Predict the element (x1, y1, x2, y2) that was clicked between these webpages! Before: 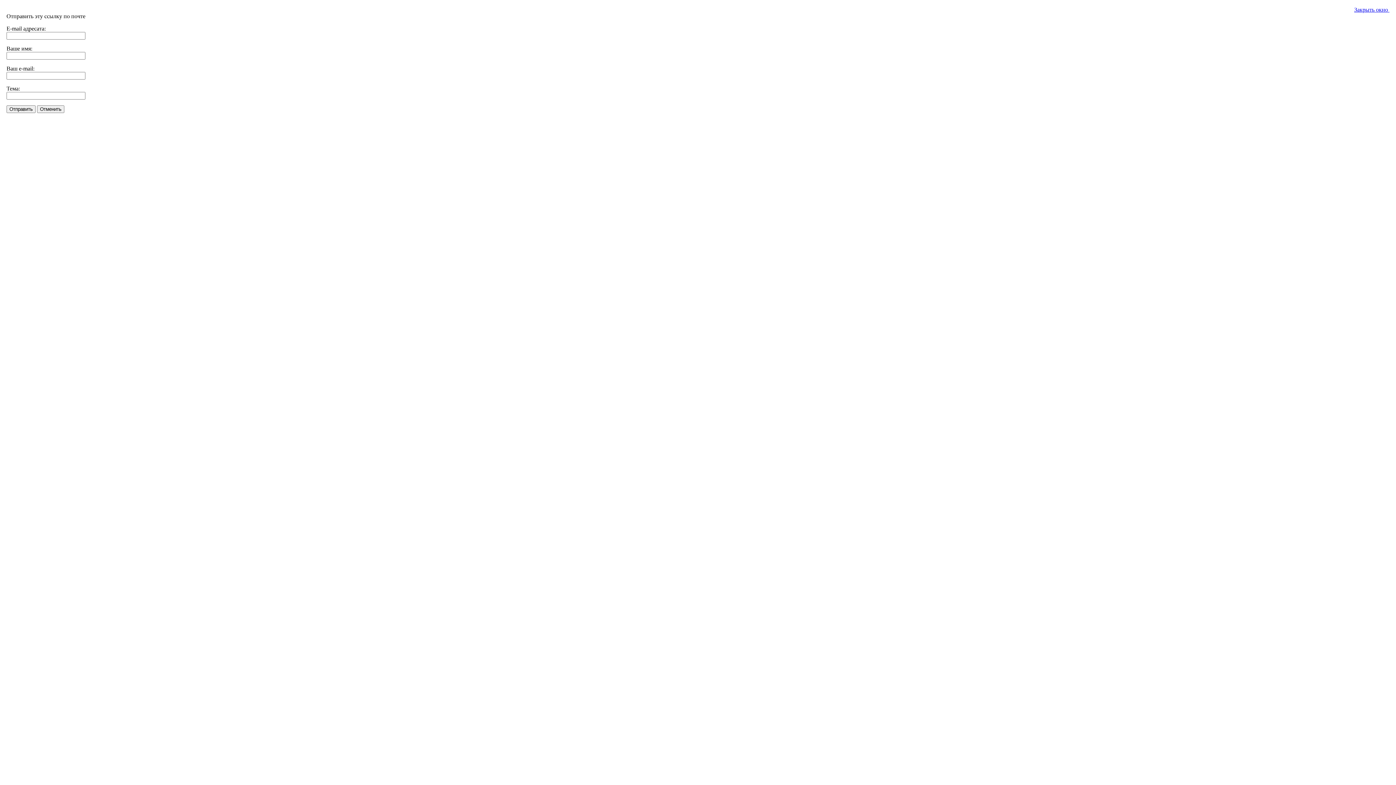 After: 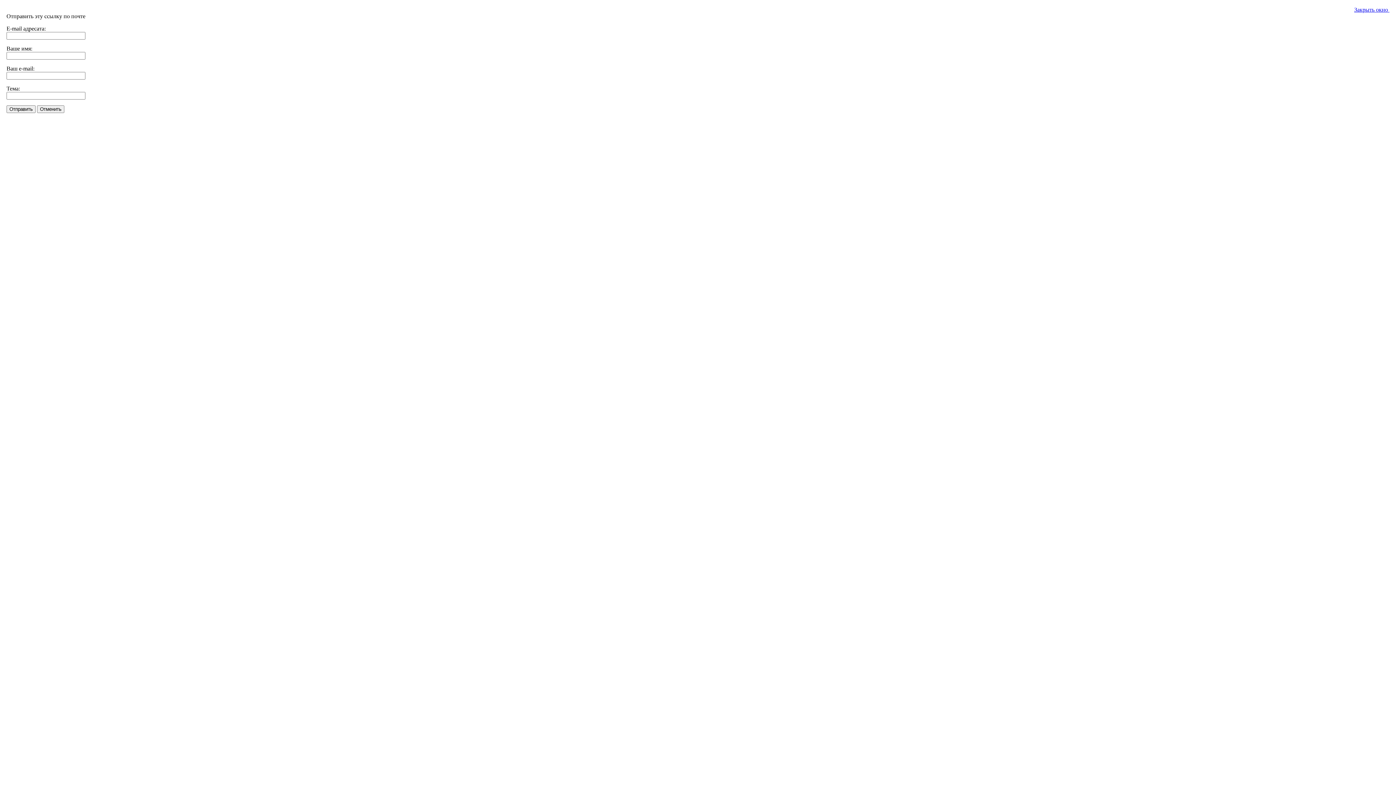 Action: label: Закрыть окно  bbox: (1354, 6, 1389, 12)